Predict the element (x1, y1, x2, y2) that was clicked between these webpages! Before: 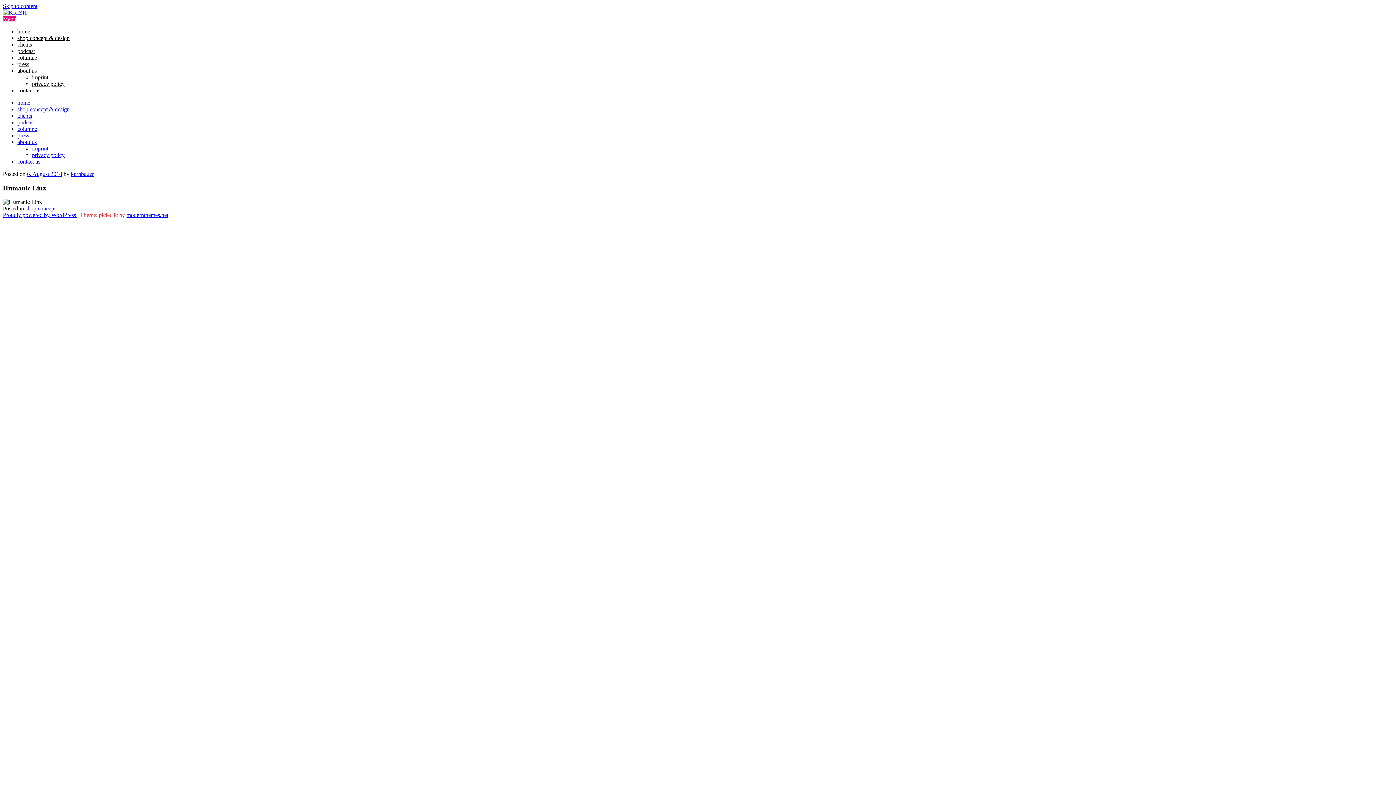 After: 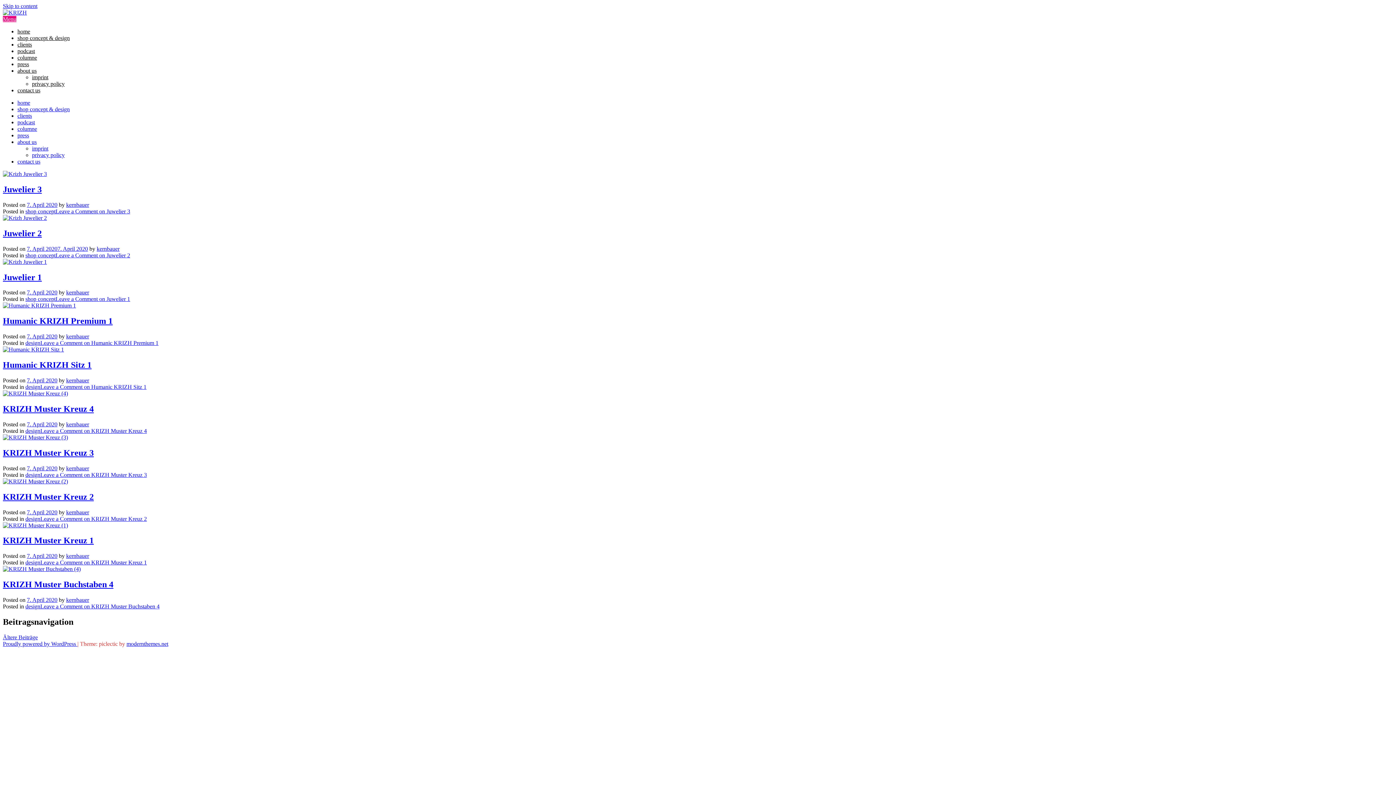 Action: bbox: (70, 170, 93, 177) label: kernbauer